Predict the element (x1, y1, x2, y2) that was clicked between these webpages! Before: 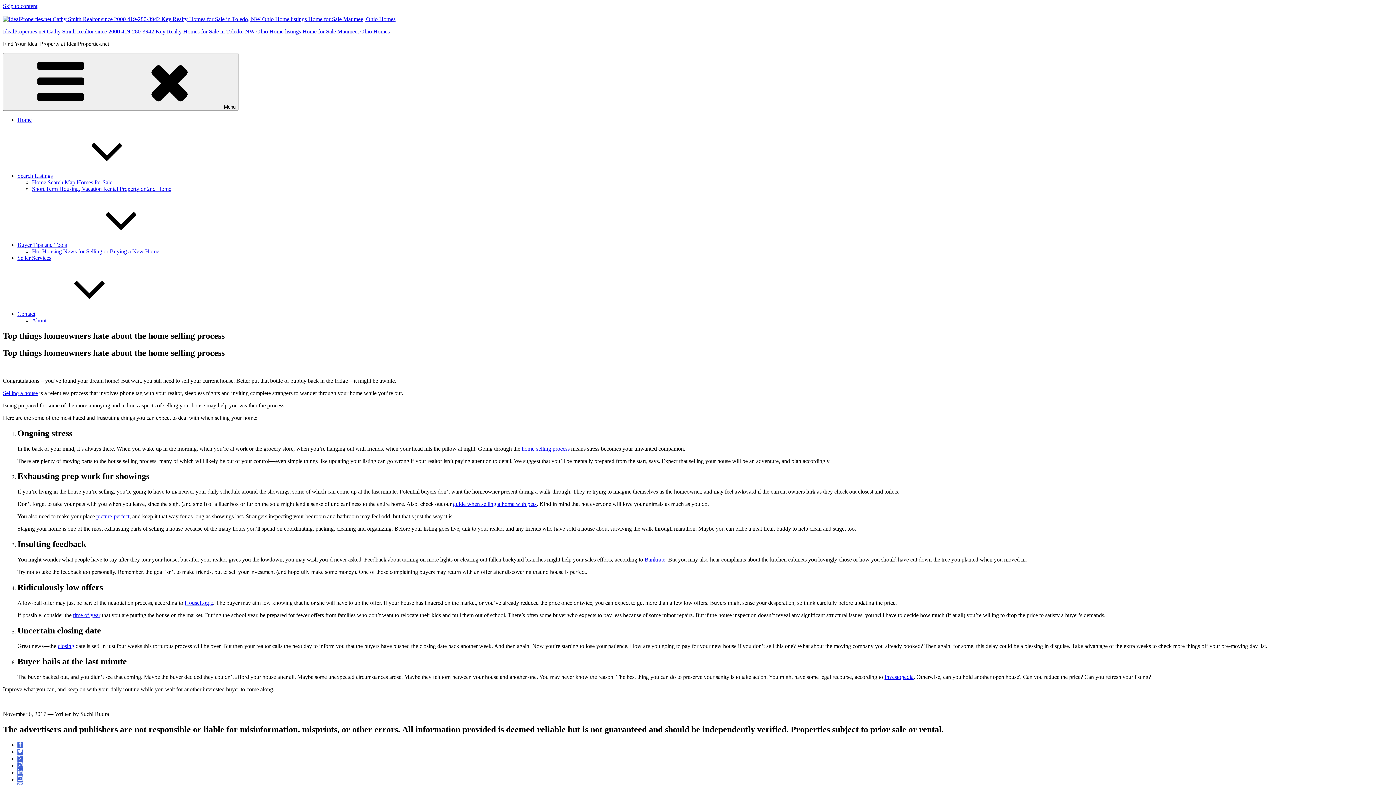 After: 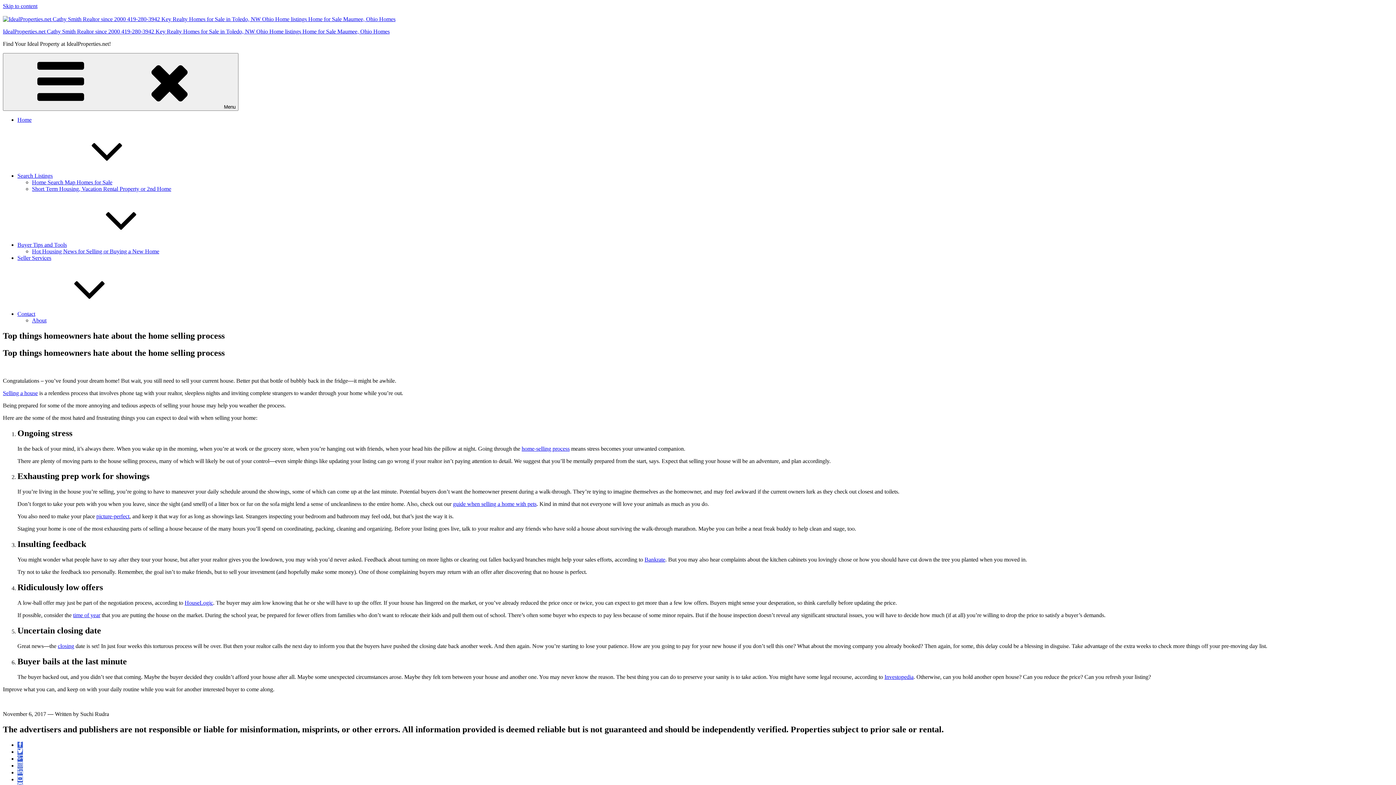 Action: label: instagram bbox: (17, 763, 22, 769)